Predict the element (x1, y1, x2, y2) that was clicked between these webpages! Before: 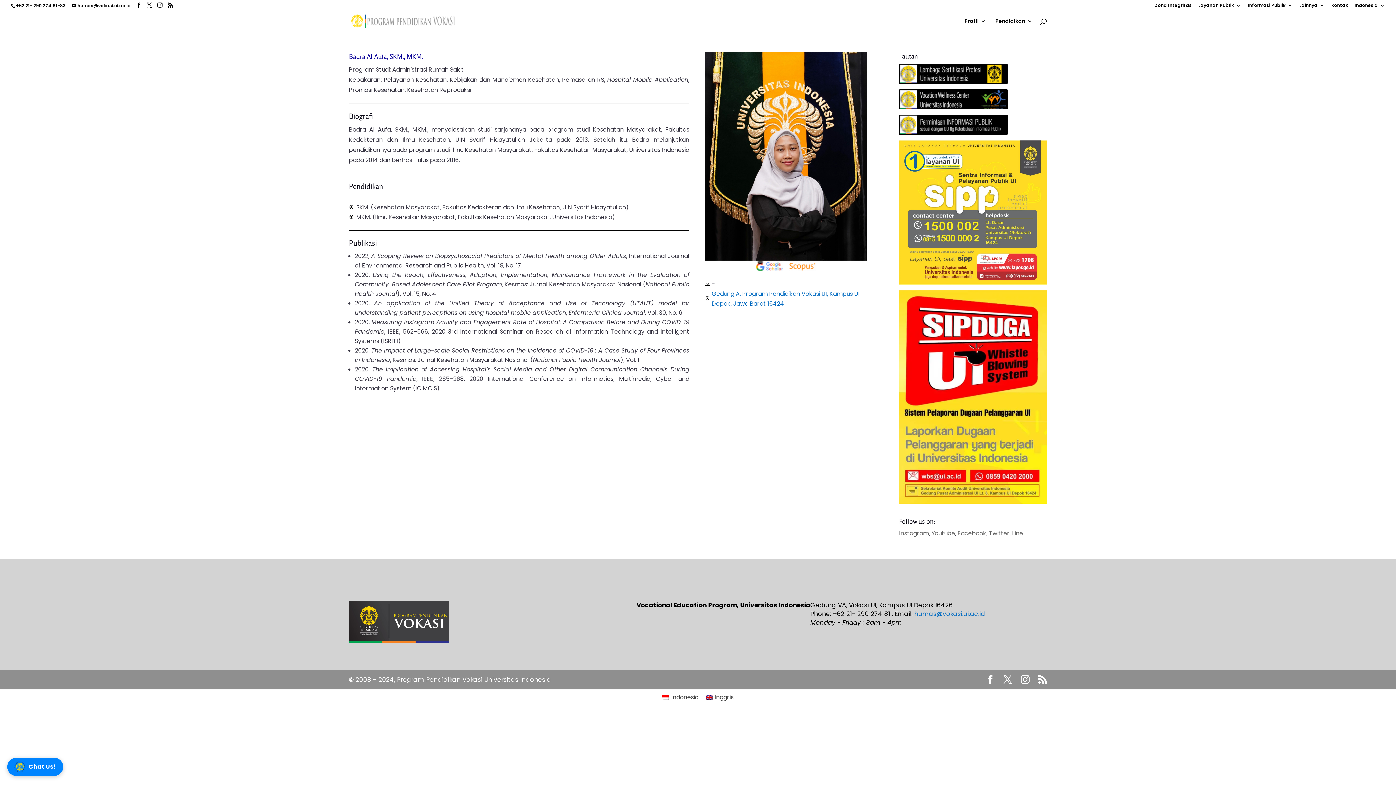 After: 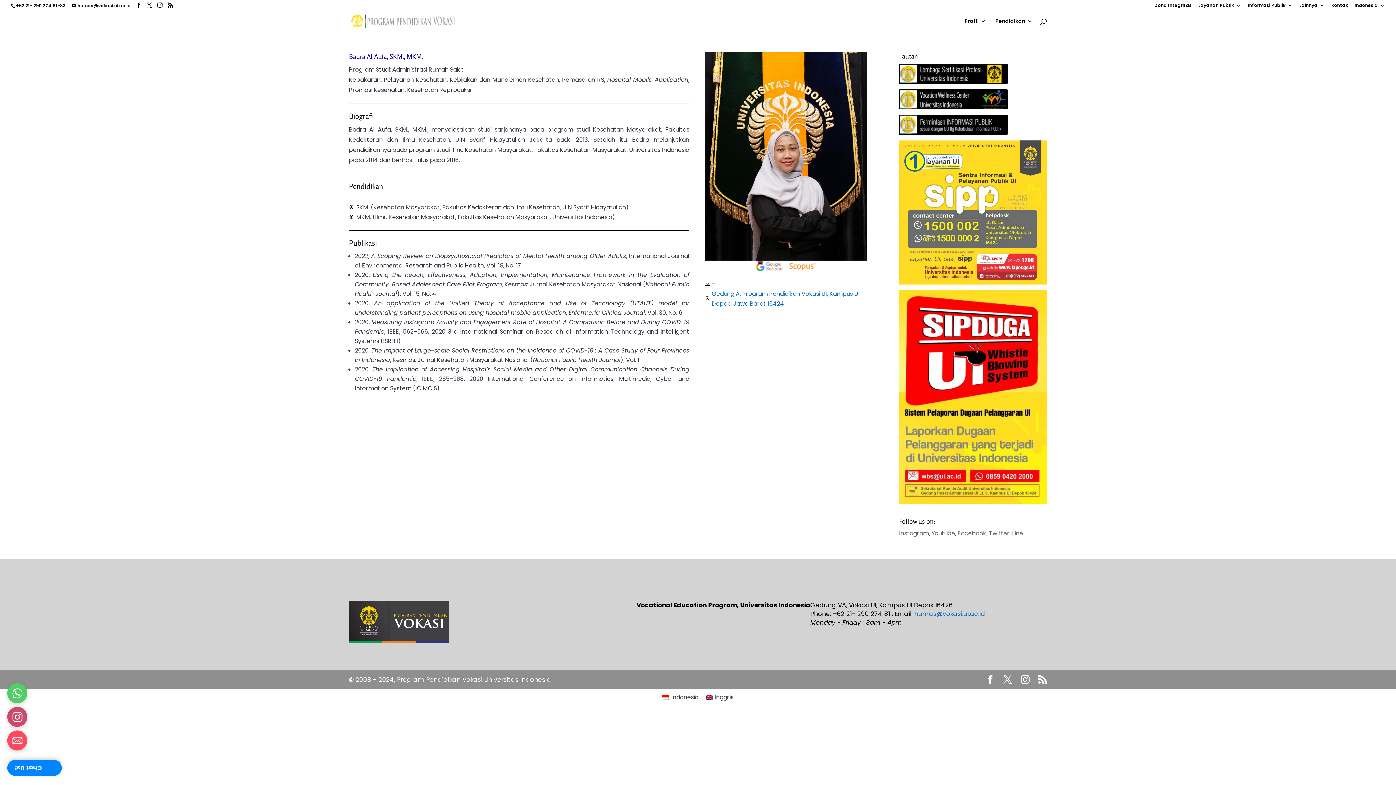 Action: label: Chat Us! bbox: (7, 758, 63, 776)